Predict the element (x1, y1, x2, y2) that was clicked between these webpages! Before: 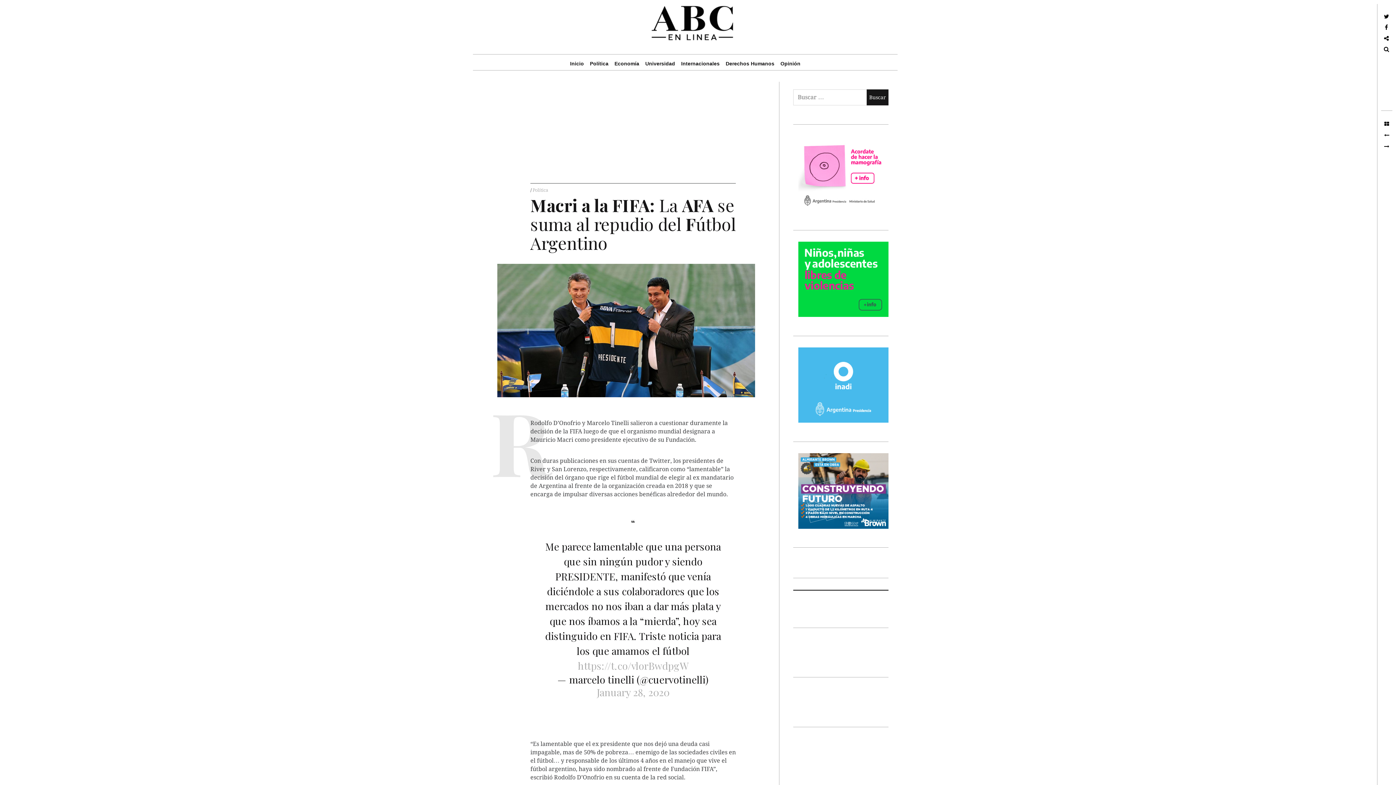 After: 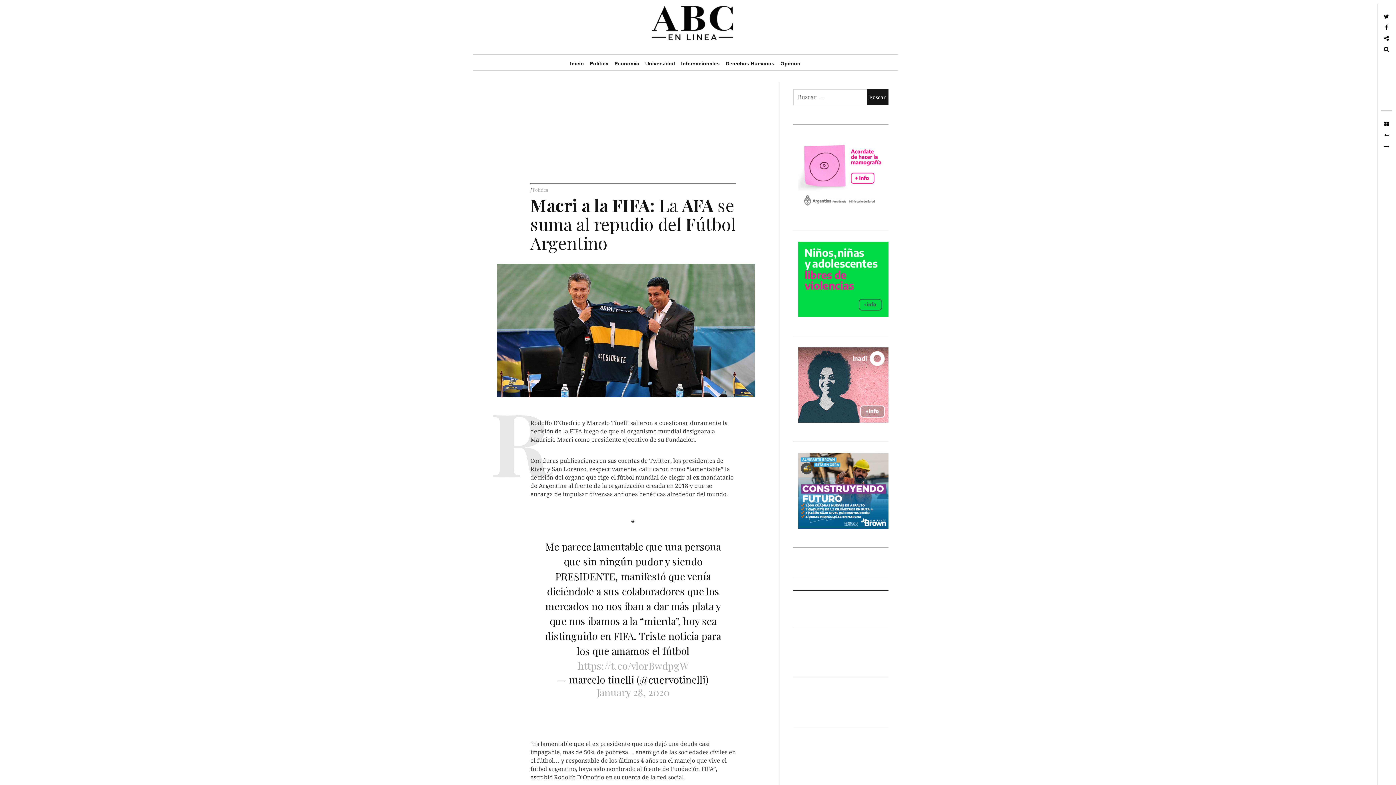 Action: bbox: (793, 136, 888, 211)